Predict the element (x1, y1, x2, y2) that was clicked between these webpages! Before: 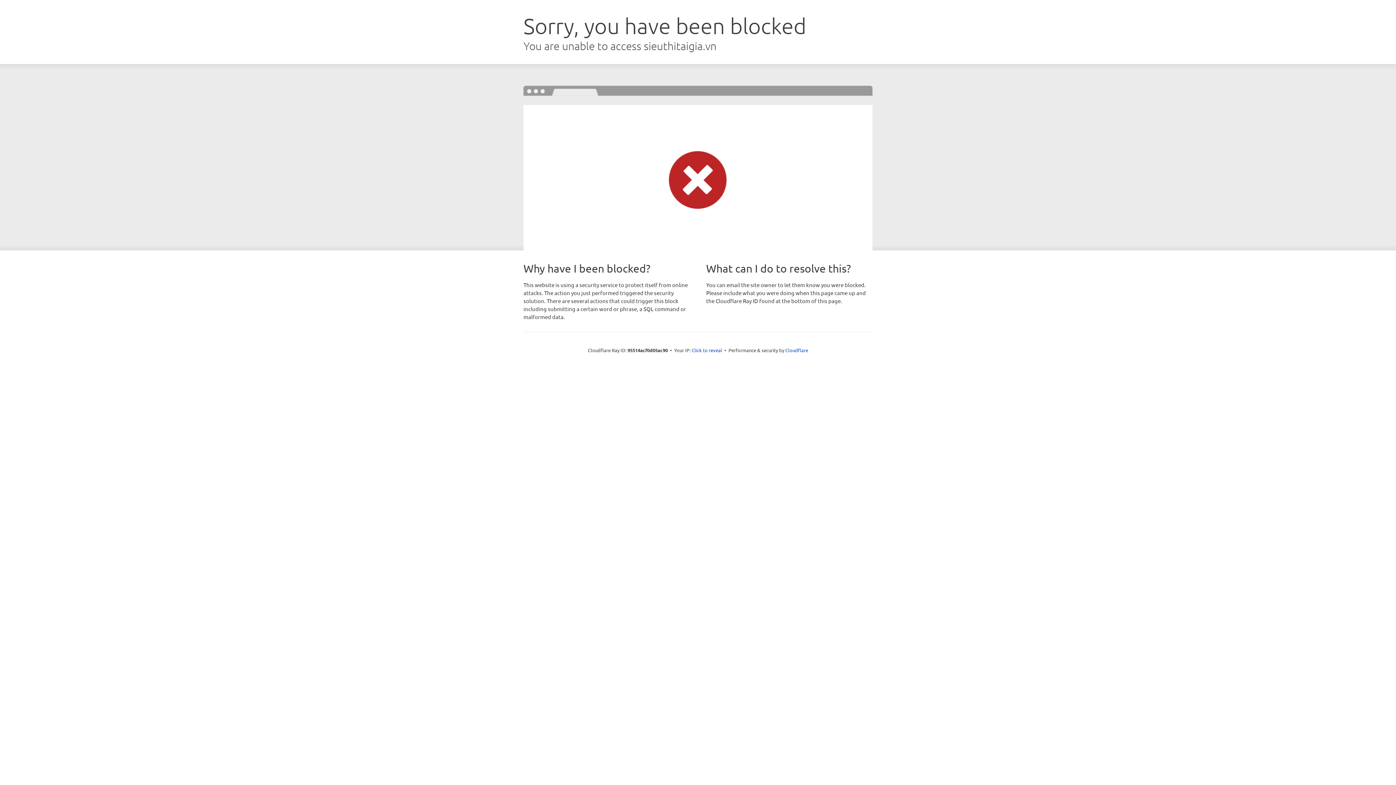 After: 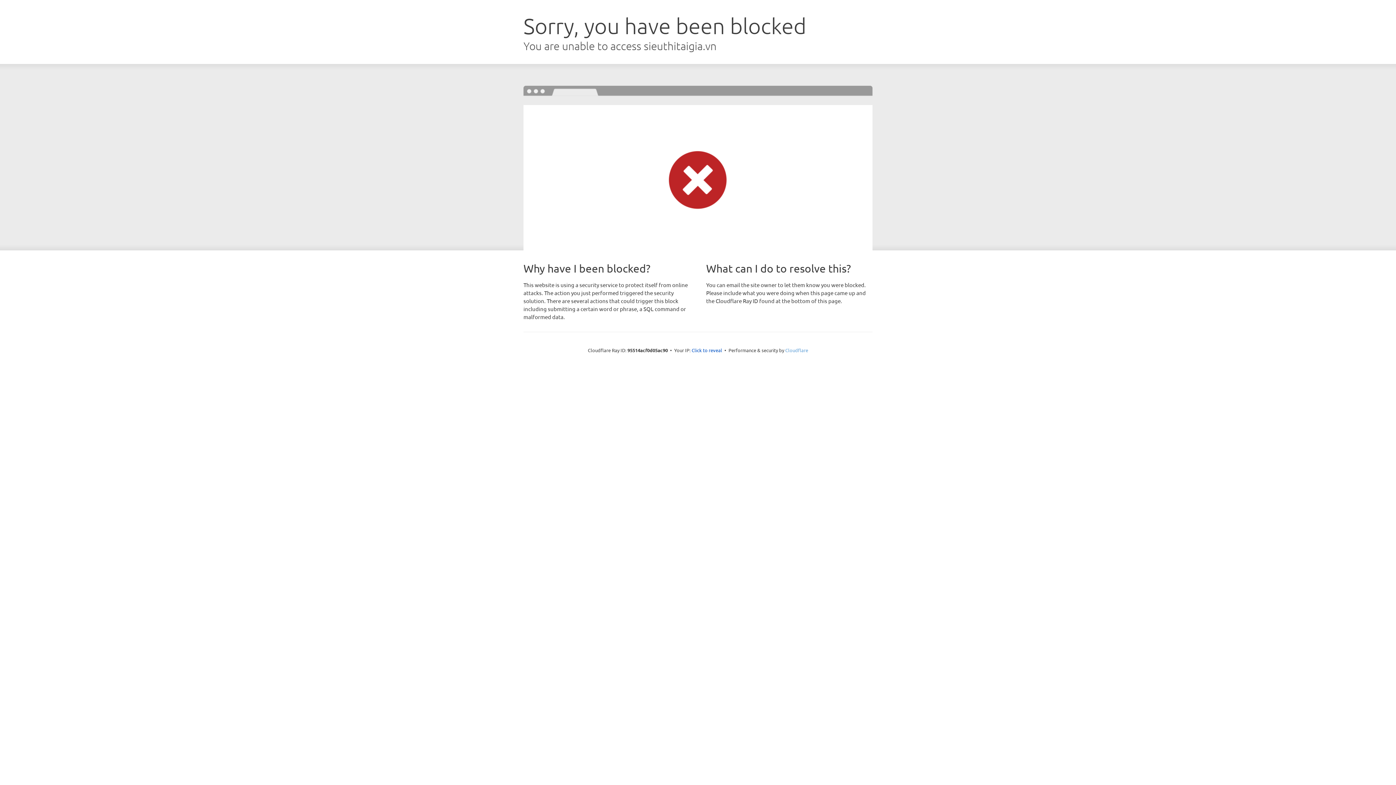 Action: label: Cloudflare bbox: (785, 347, 808, 353)